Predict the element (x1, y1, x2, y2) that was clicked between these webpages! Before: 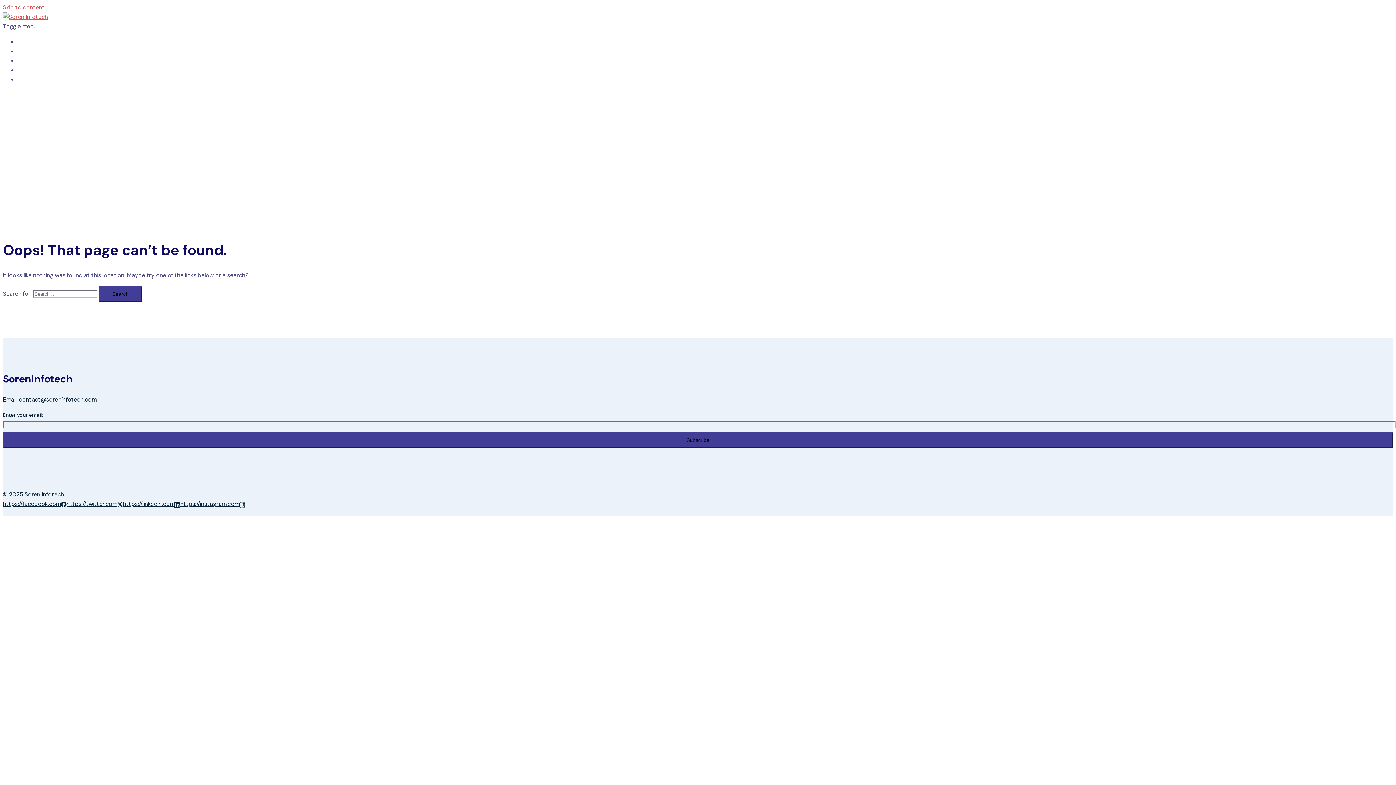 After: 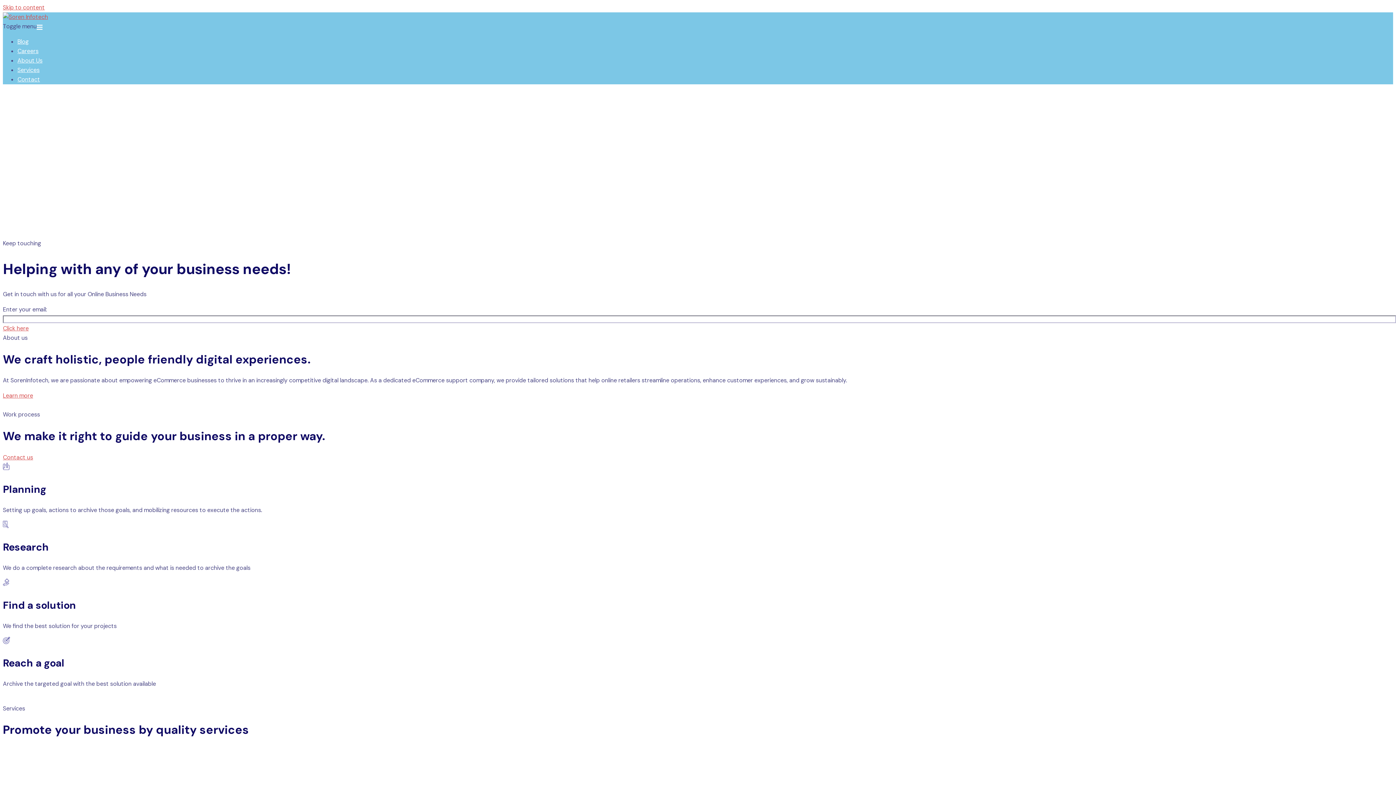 Action: bbox: (2, 13, 48, 20)